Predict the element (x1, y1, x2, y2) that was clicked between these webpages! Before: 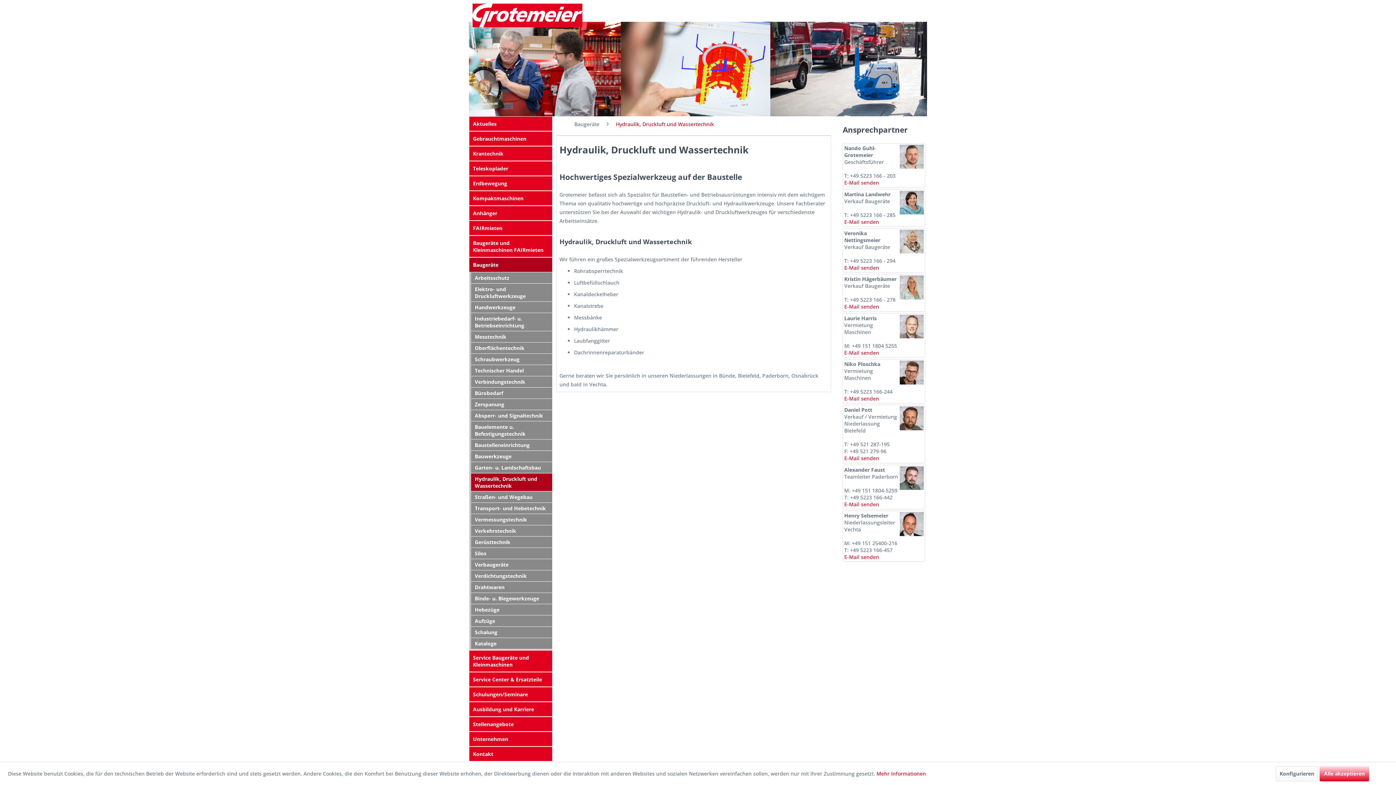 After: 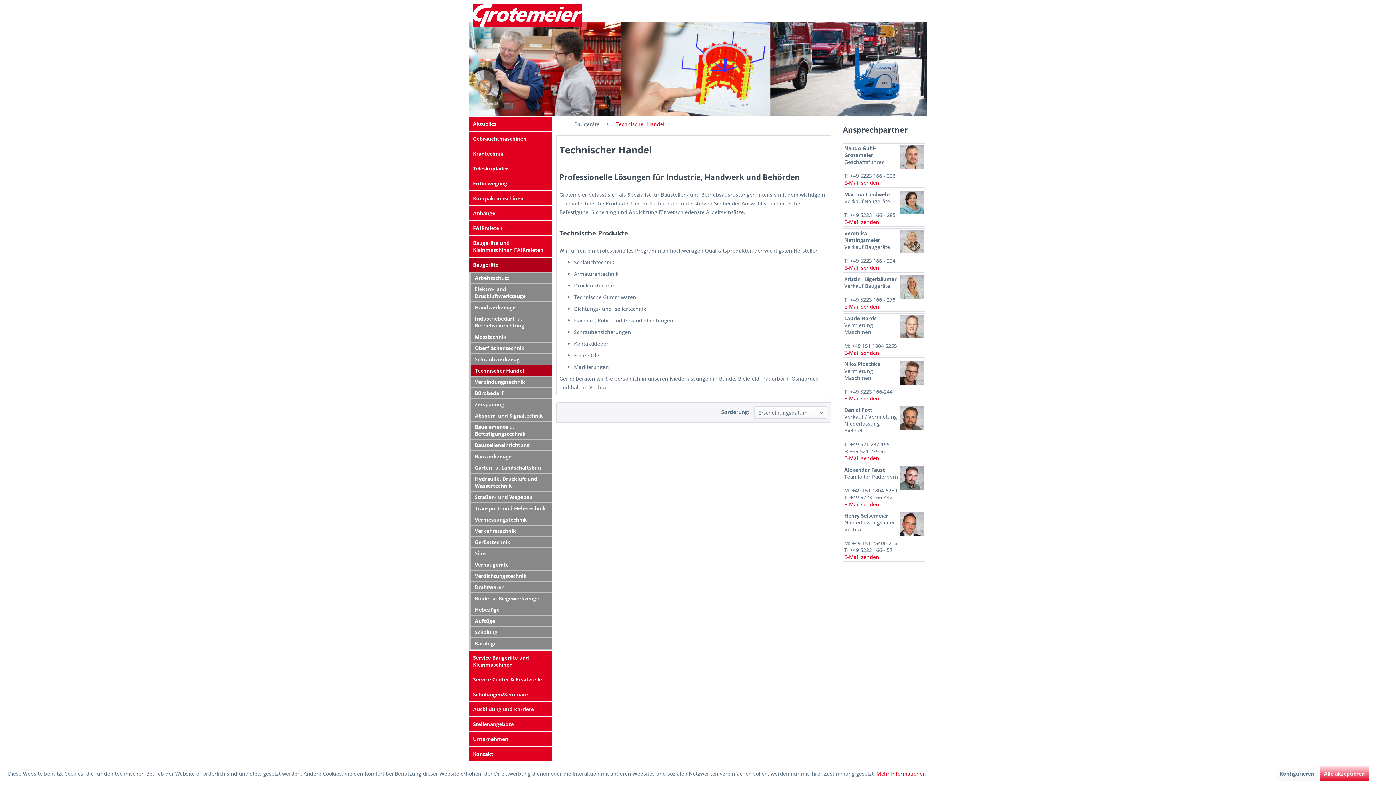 Action: label: Technischer Handel bbox: (471, 365, 552, 376)